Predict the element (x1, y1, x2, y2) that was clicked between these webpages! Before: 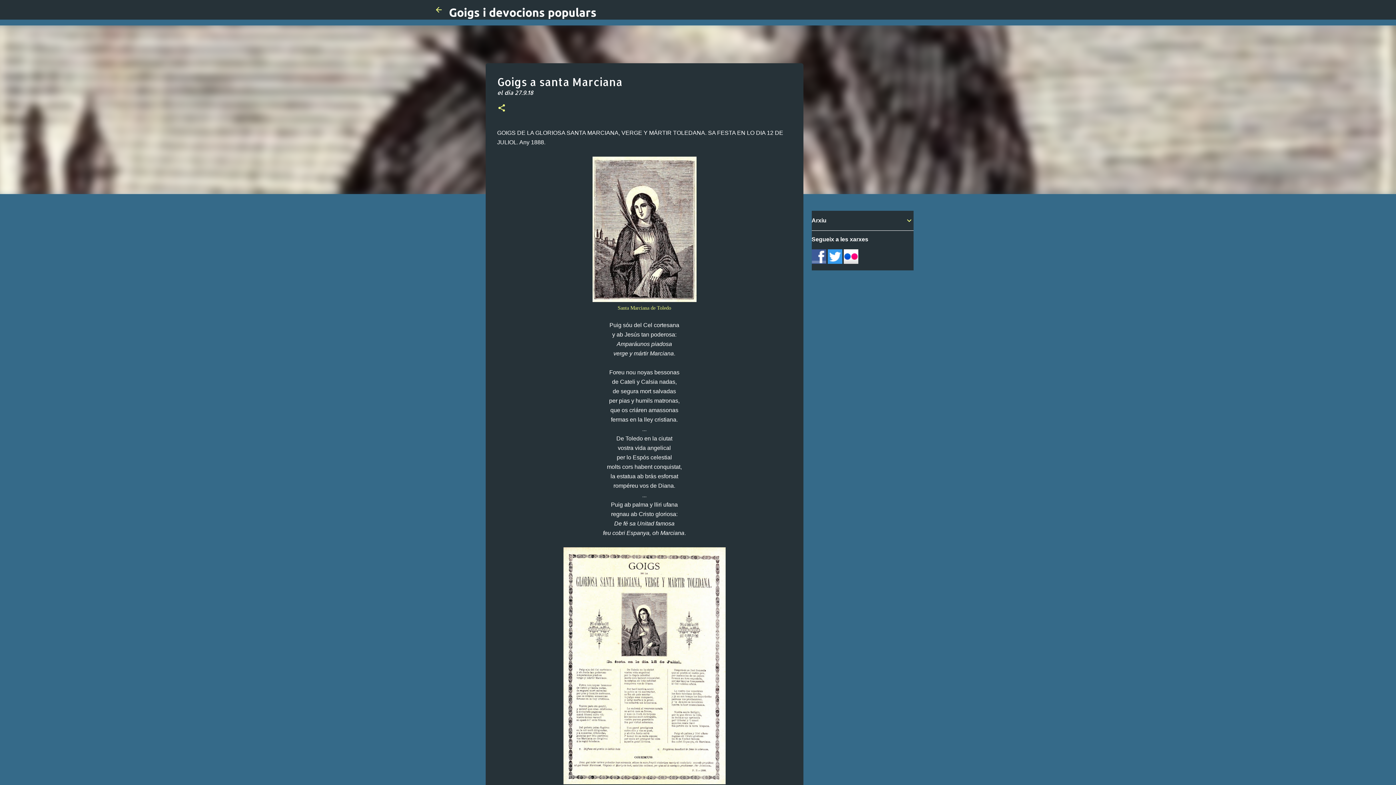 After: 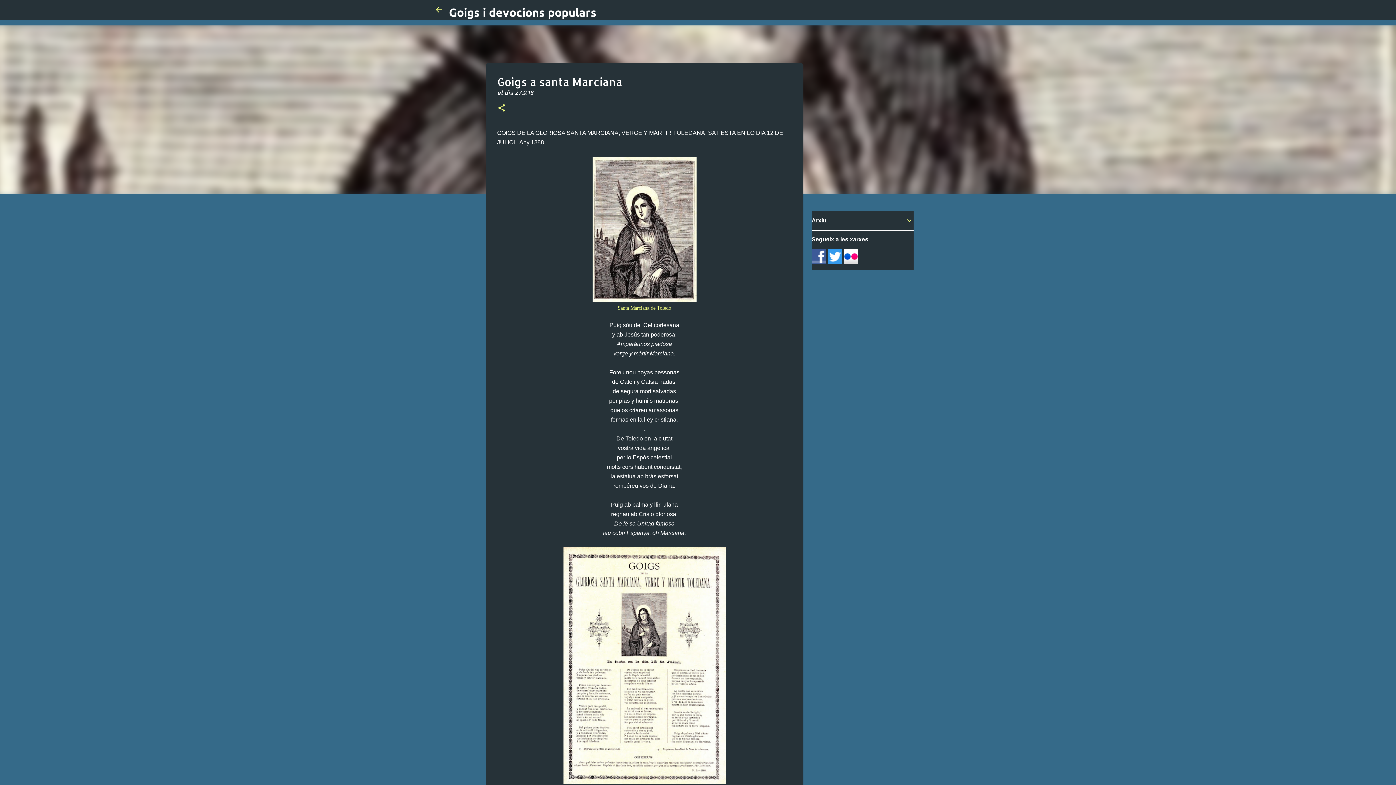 Action: bbox: (811, 258, 826, 265)